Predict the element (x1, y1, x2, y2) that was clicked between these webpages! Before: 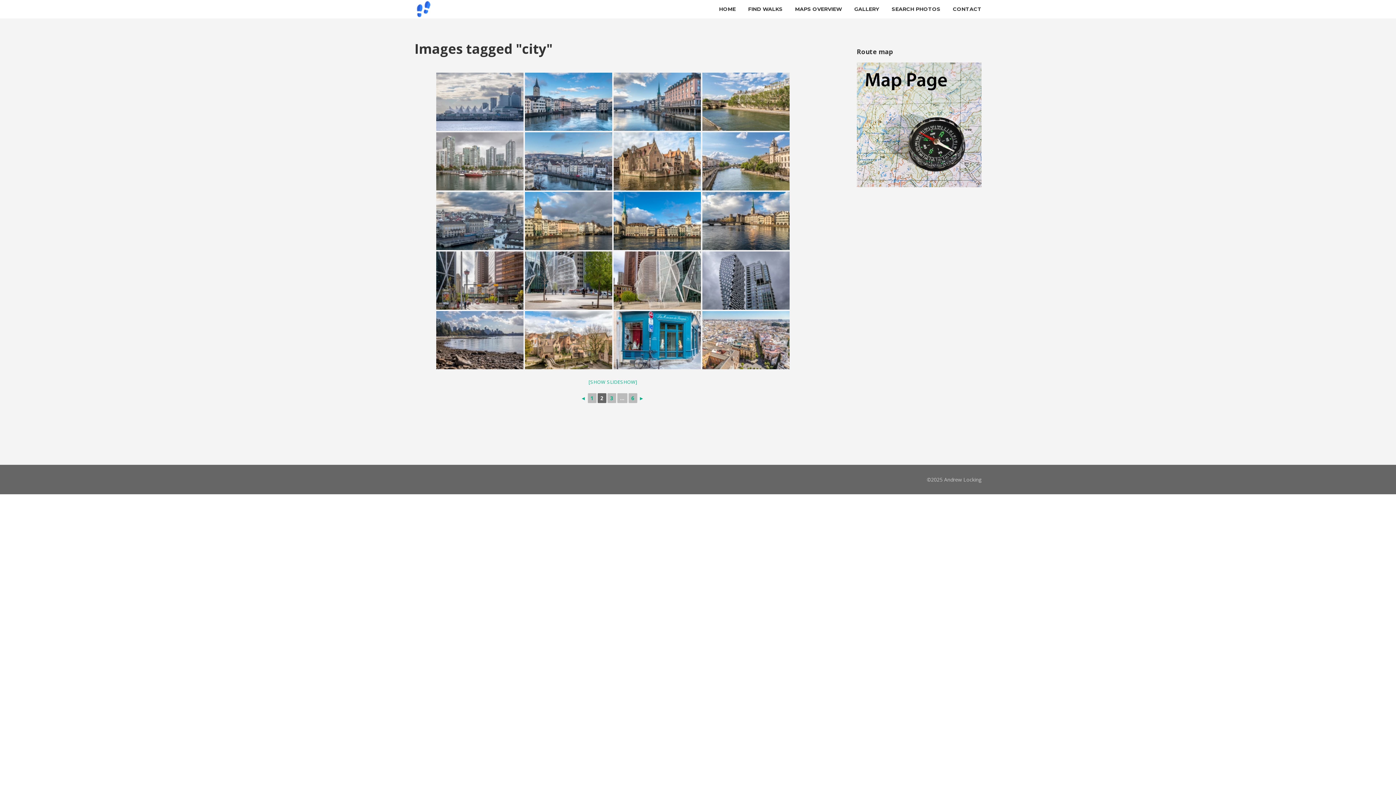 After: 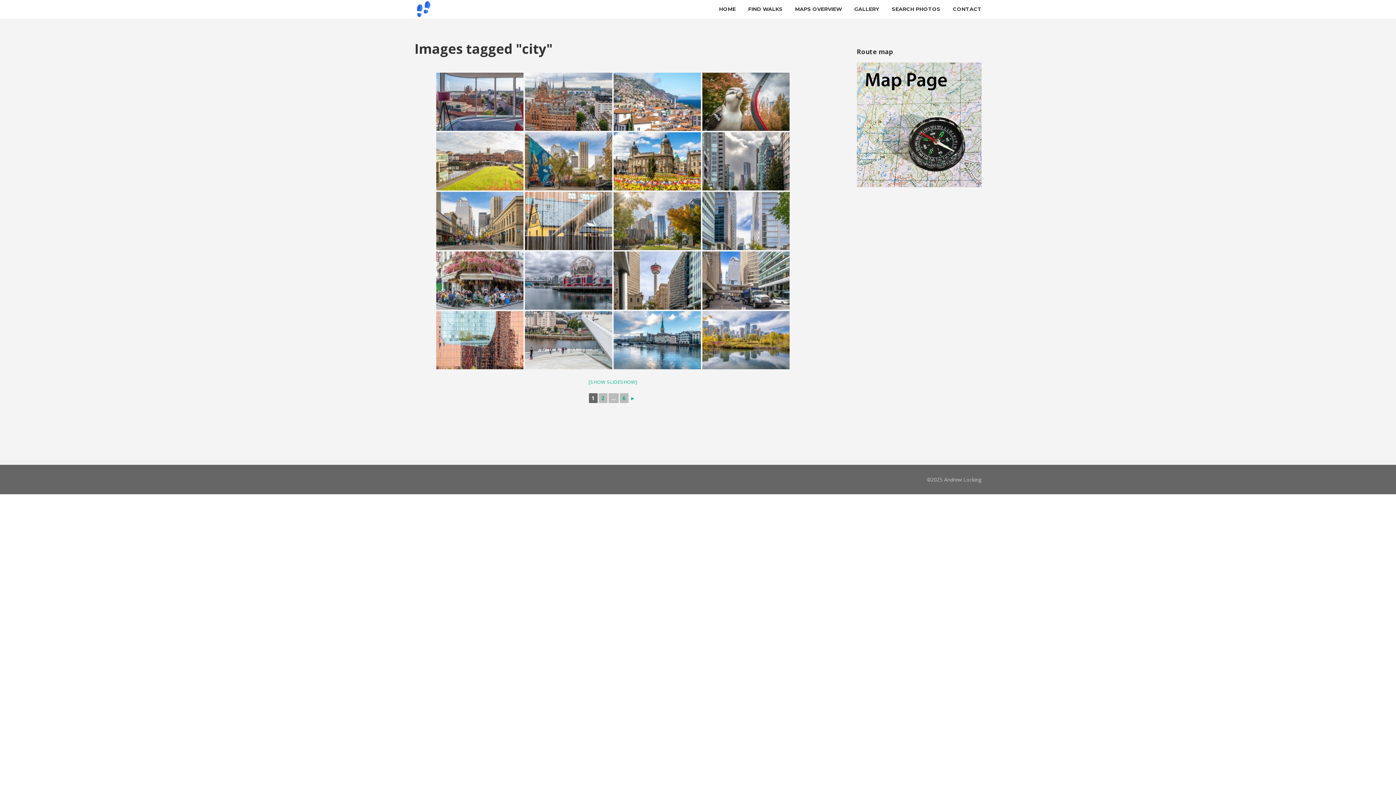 Action: label: 1 bbox: (587, 393, 596, 403)